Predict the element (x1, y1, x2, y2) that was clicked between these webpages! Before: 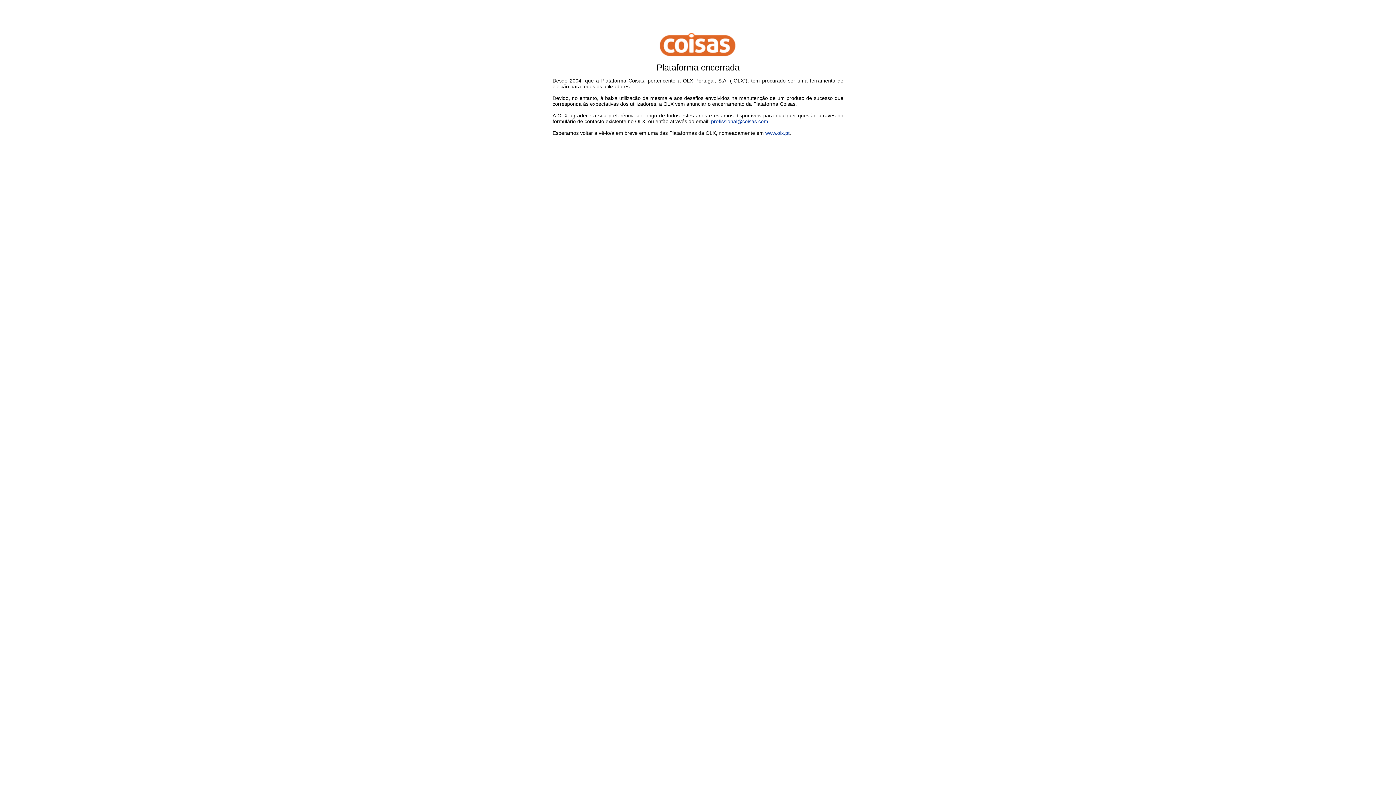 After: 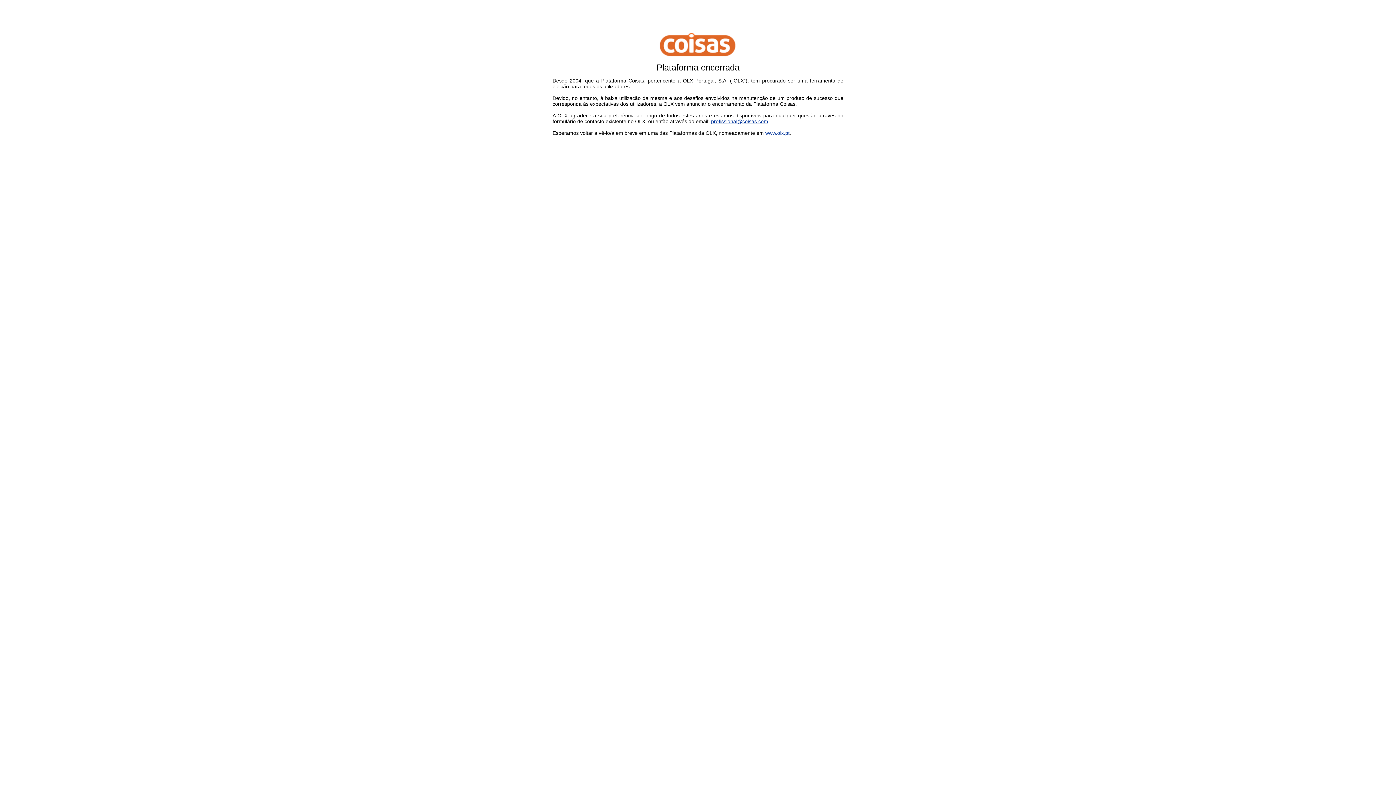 Action: label: profissional@coisas.com bbox: (711, 118, 768, 124)